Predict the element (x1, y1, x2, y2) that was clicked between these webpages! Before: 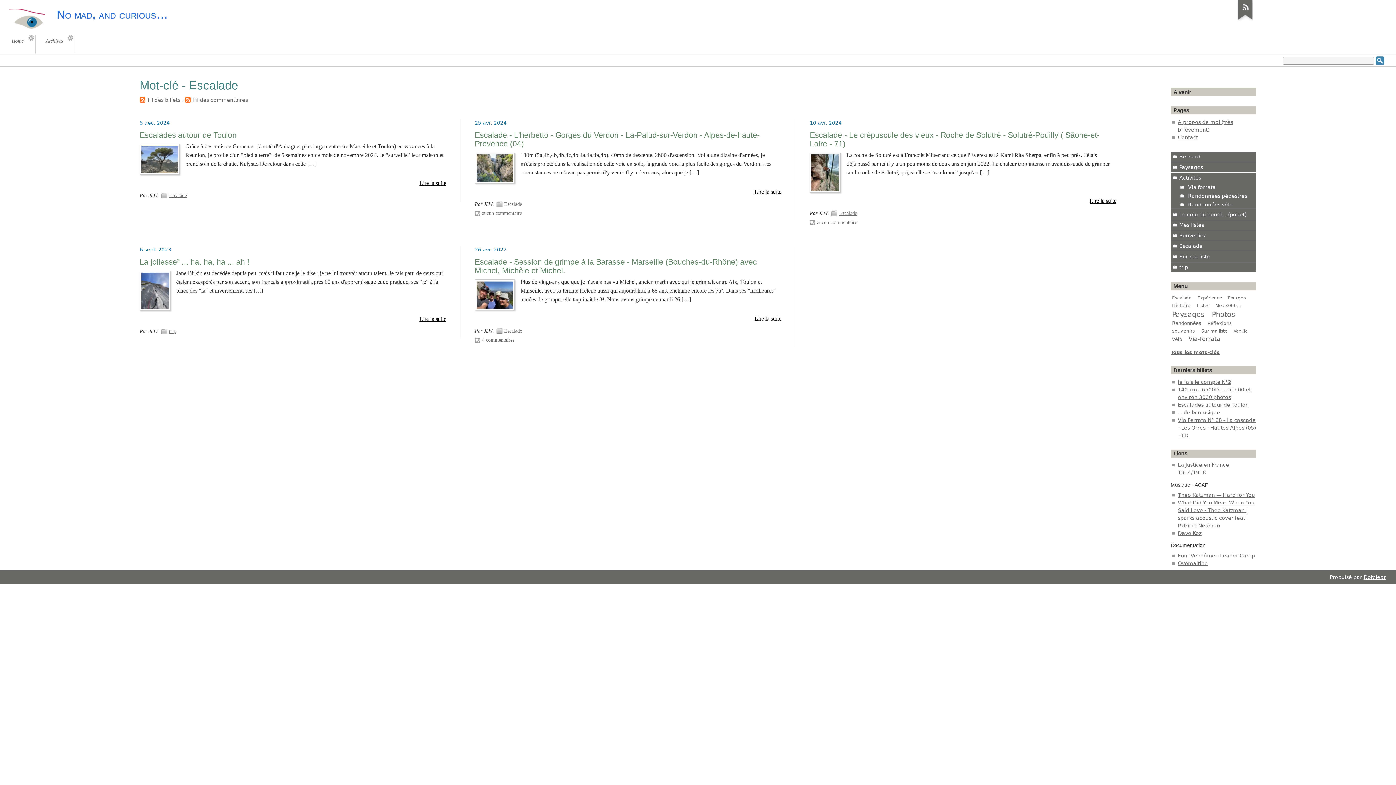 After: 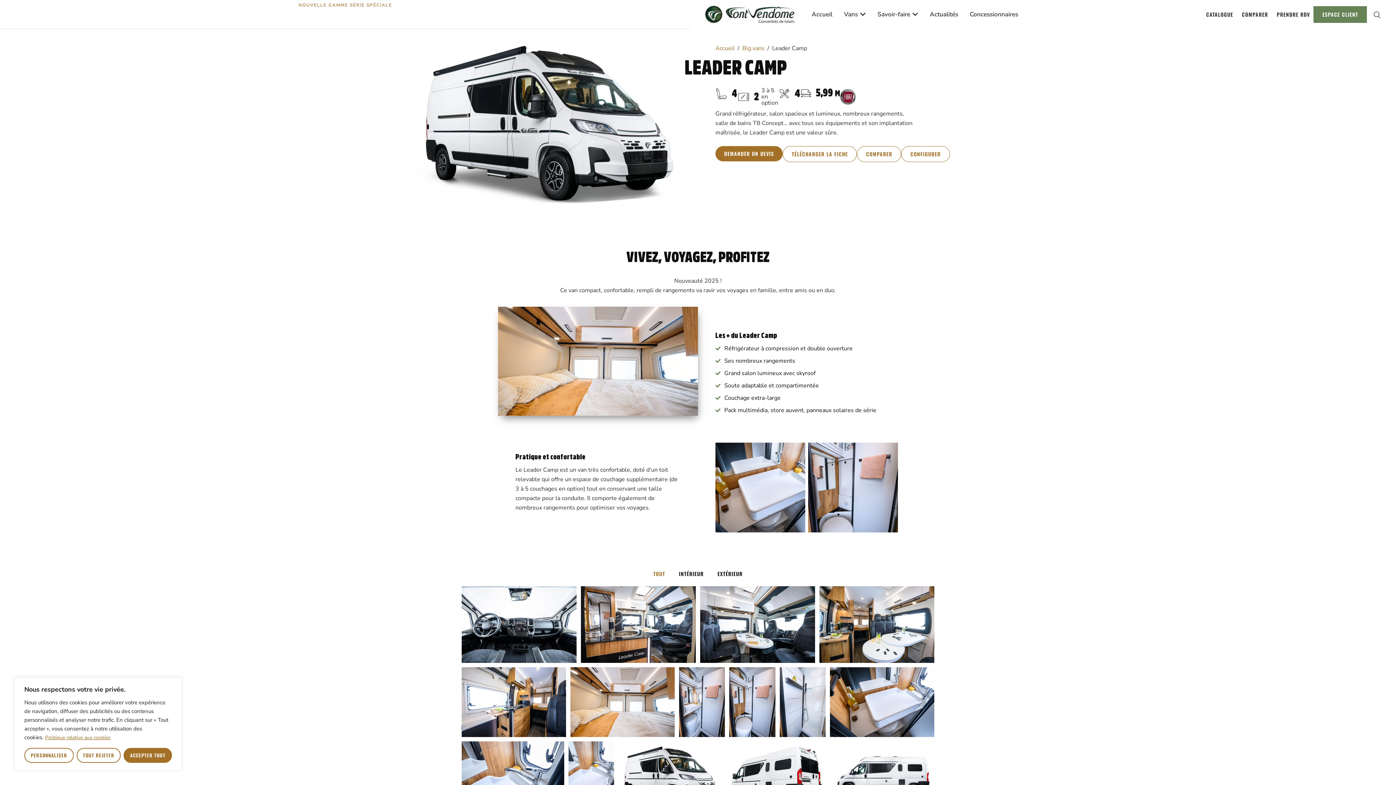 Action: bbox: (1178, 552, 1255, 558) label: Font Vendôme - Leader Camp